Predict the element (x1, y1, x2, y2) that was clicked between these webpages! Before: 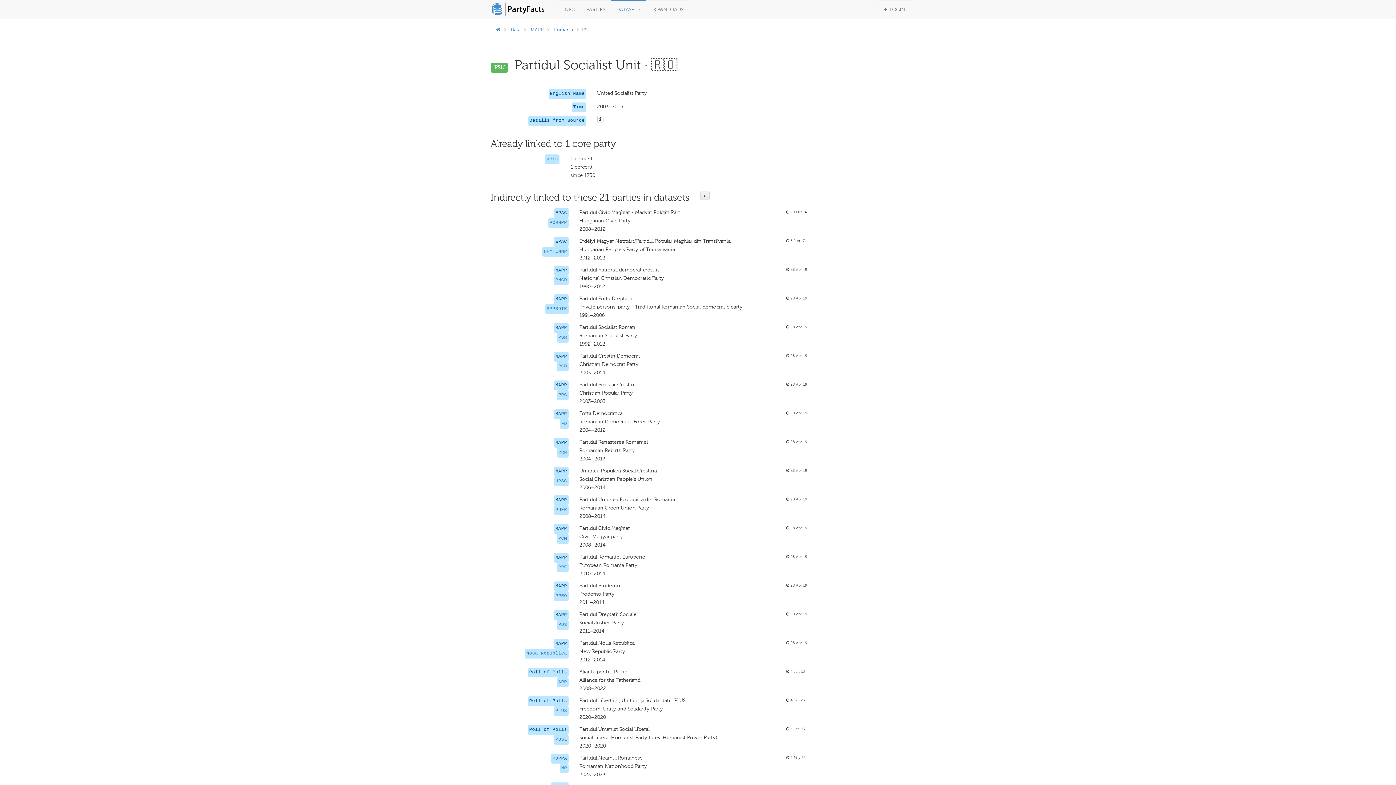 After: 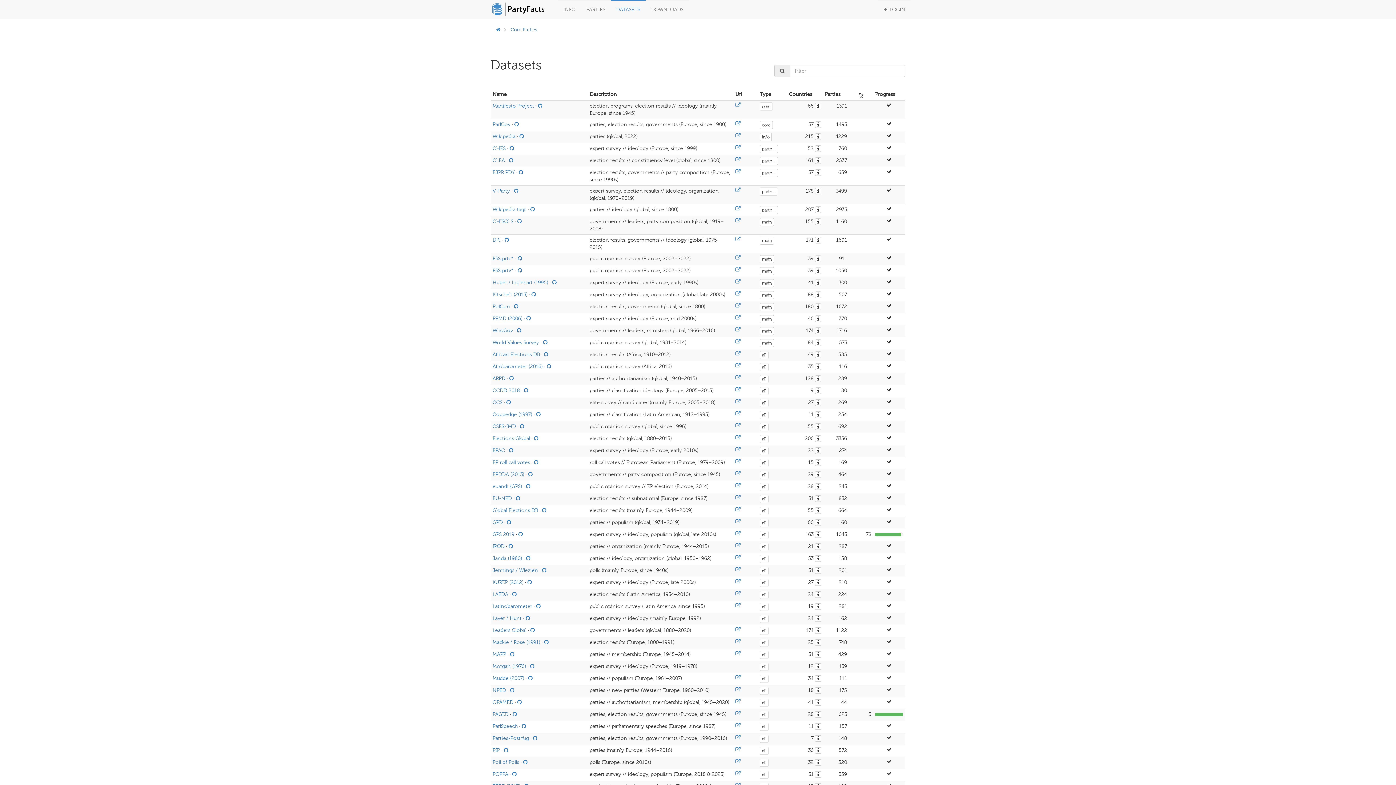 Action: label: DATASETS bbox: (610, 0, 645, 18)